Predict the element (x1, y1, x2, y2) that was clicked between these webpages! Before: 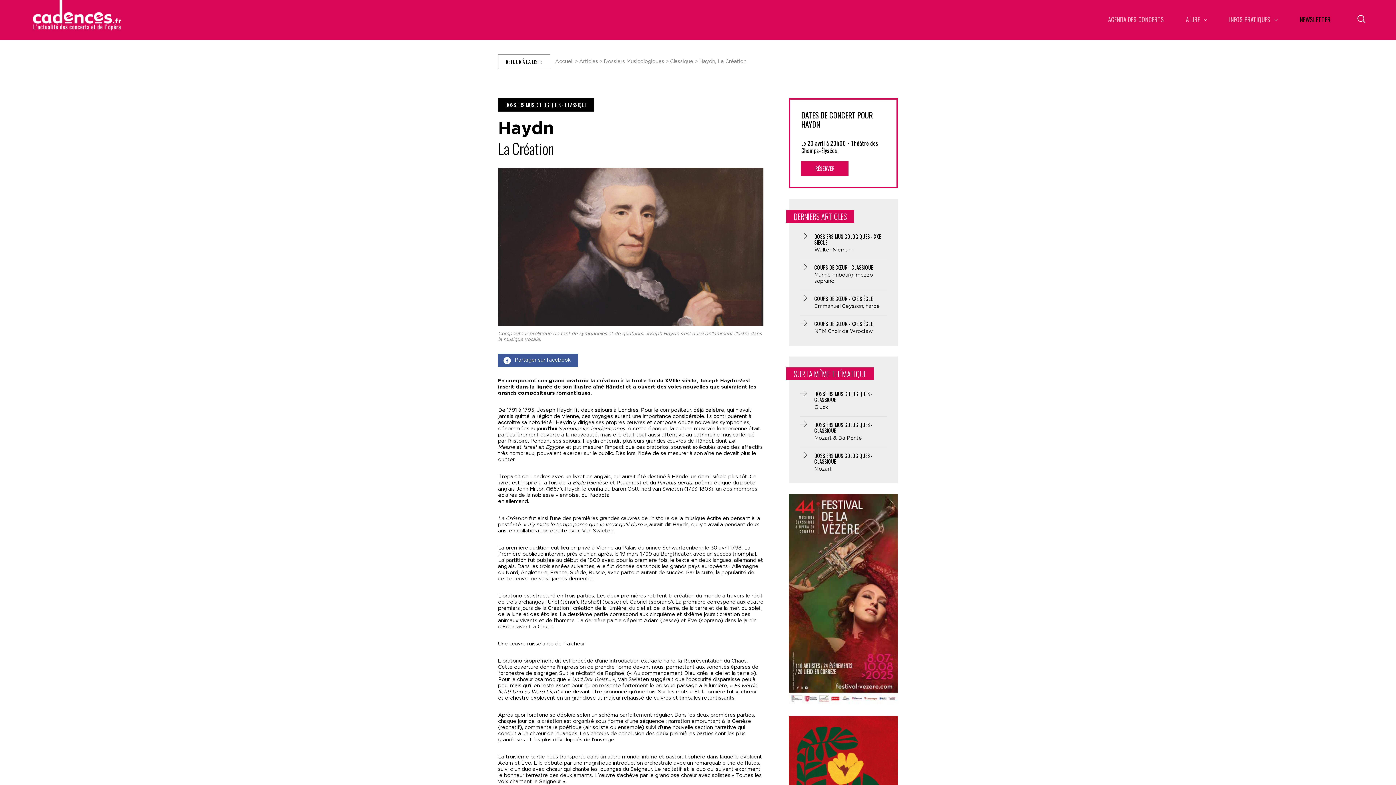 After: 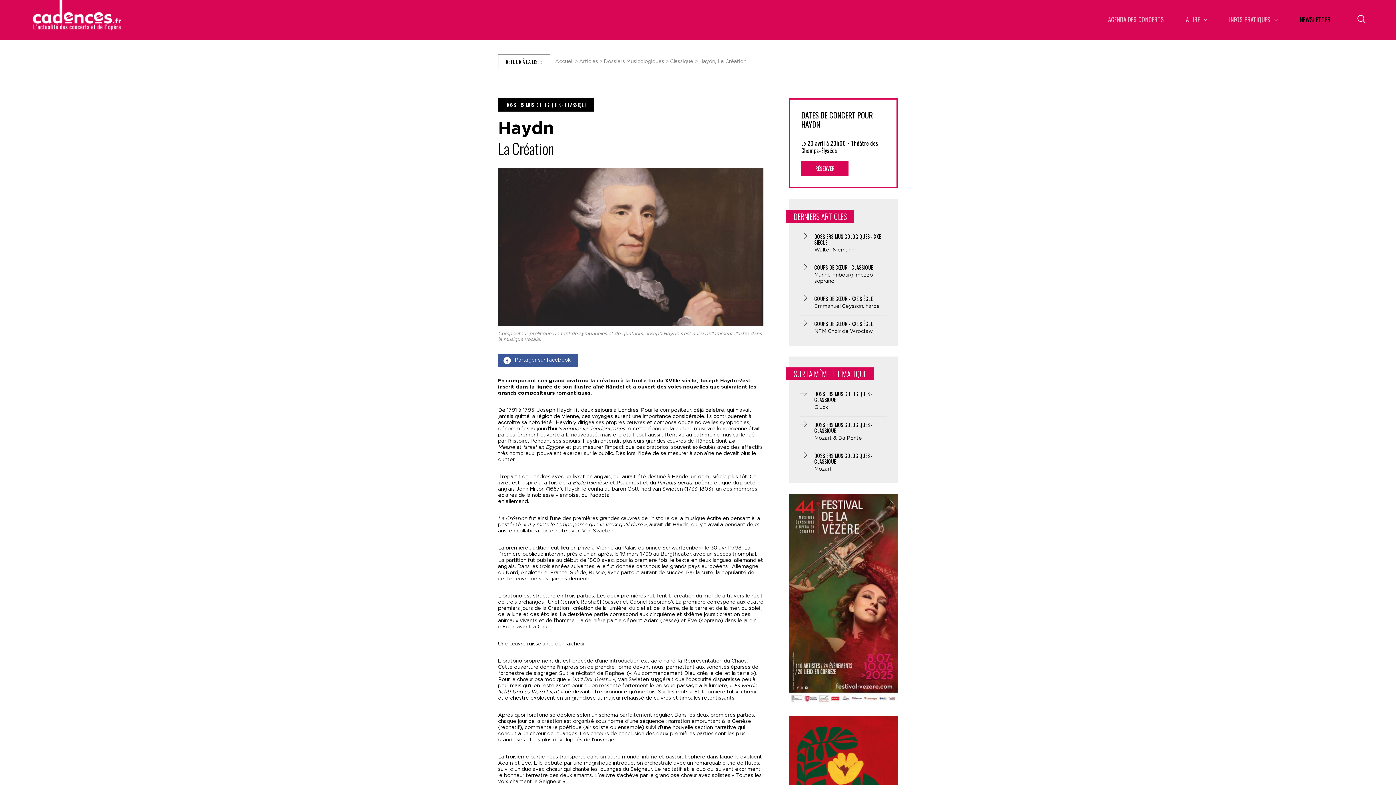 Action: bbox: (789, 597, 898, 602)